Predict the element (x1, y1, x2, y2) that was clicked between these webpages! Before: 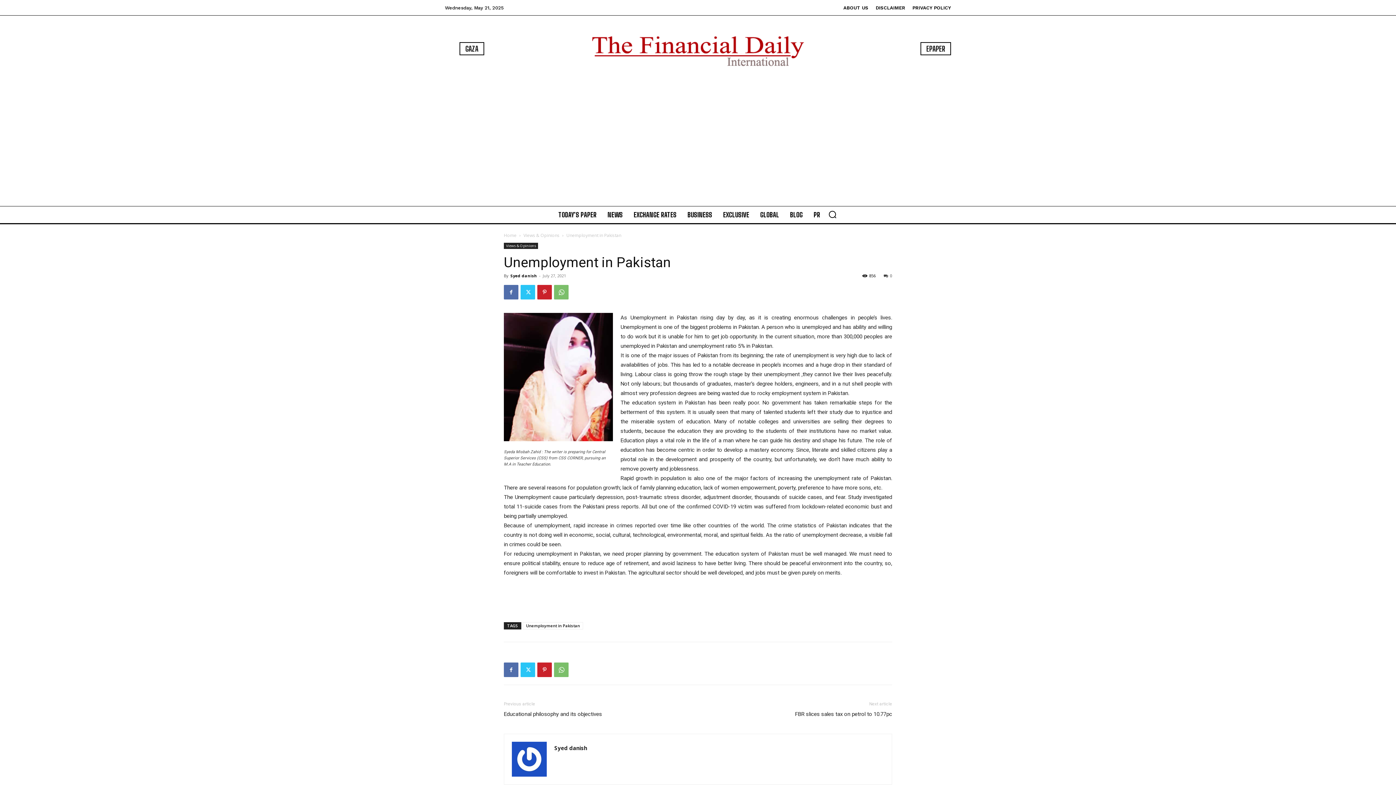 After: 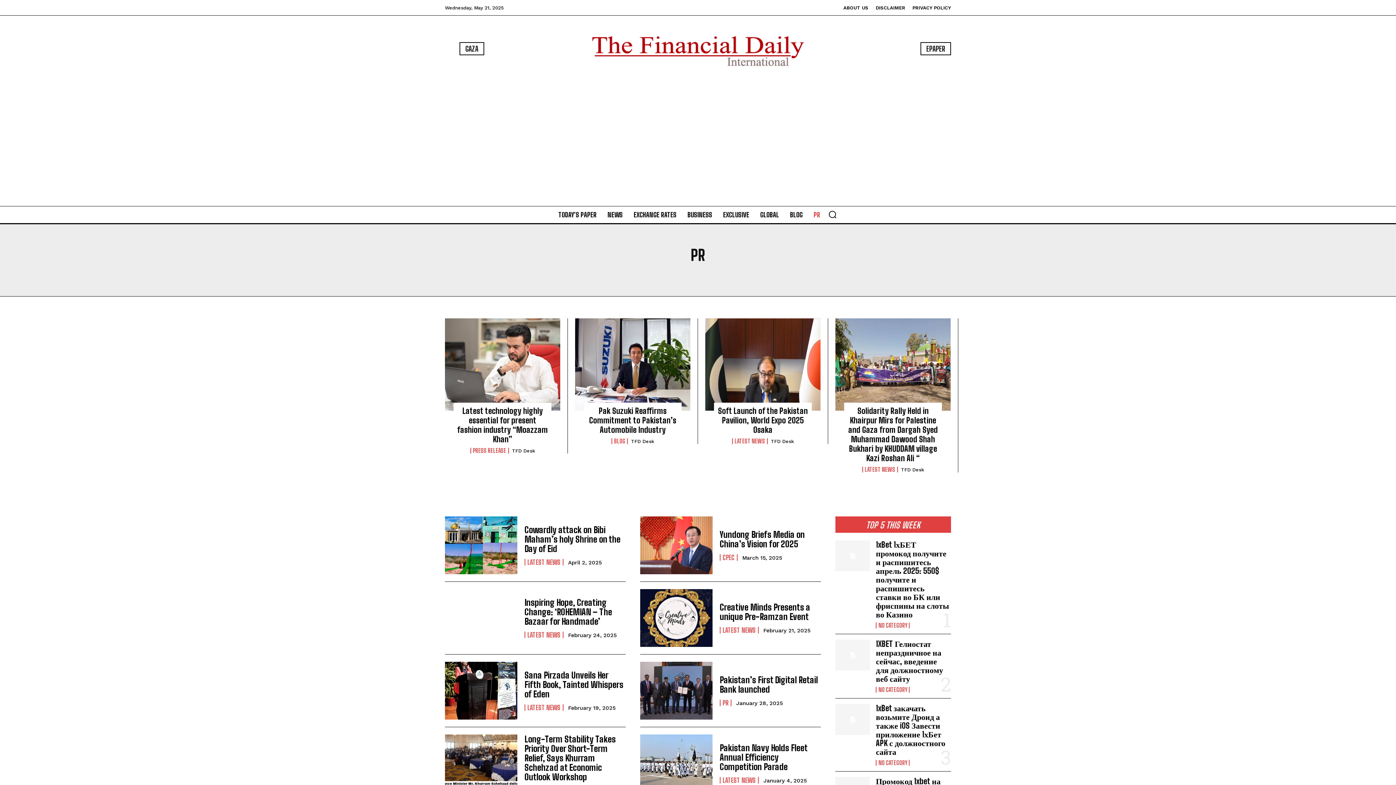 Action: label: PR bbox: (810, 206, 824, 223)